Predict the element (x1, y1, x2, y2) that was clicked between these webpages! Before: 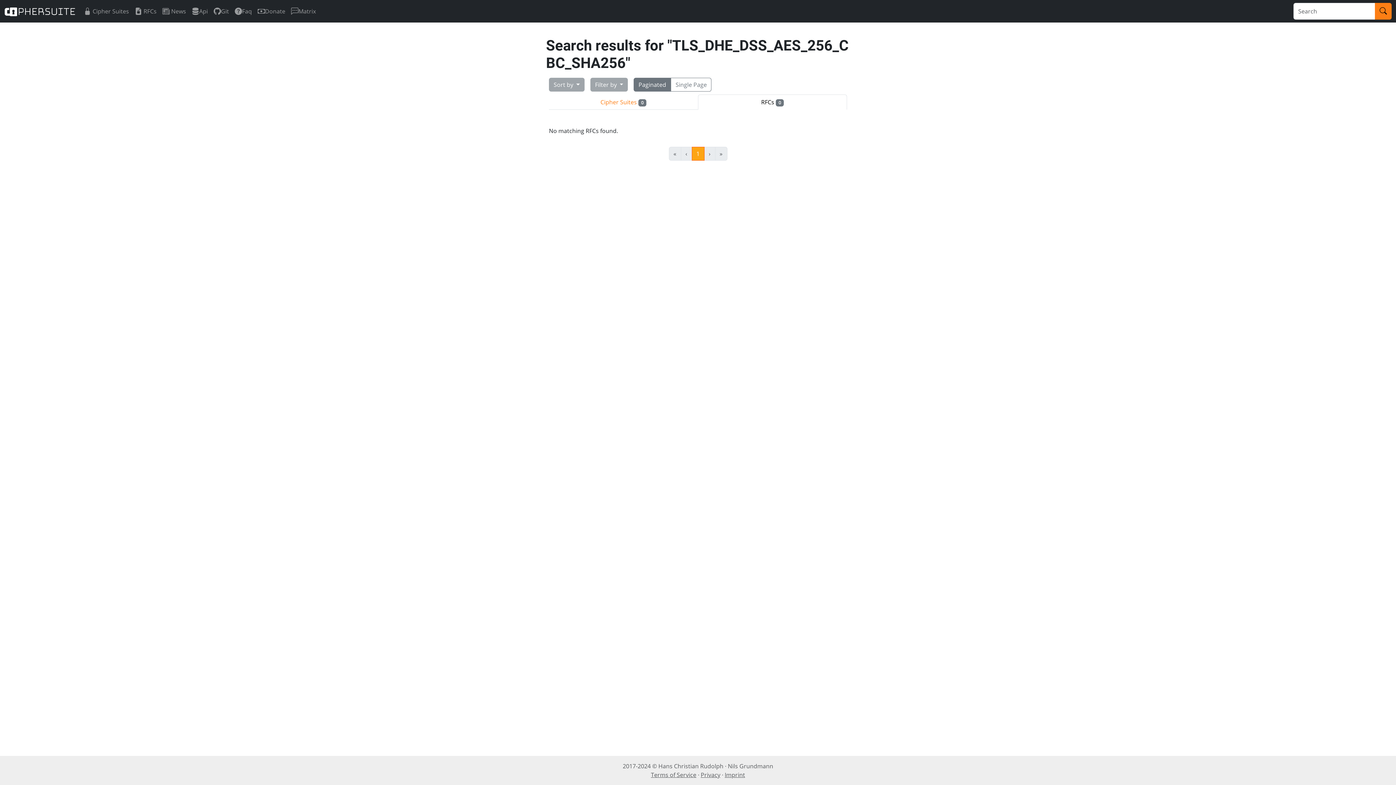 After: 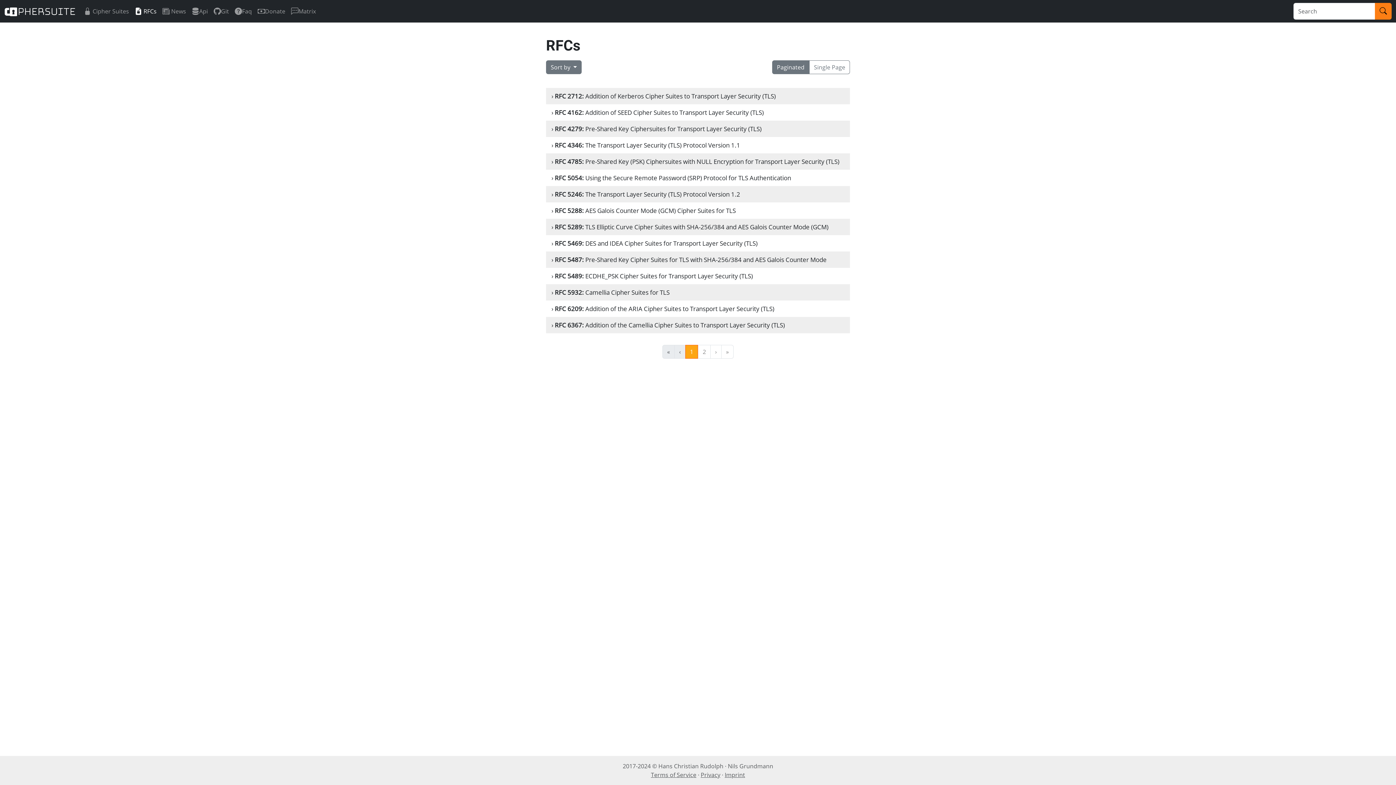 Action: bbox: (131, 2, 159, 19) label: RFCs